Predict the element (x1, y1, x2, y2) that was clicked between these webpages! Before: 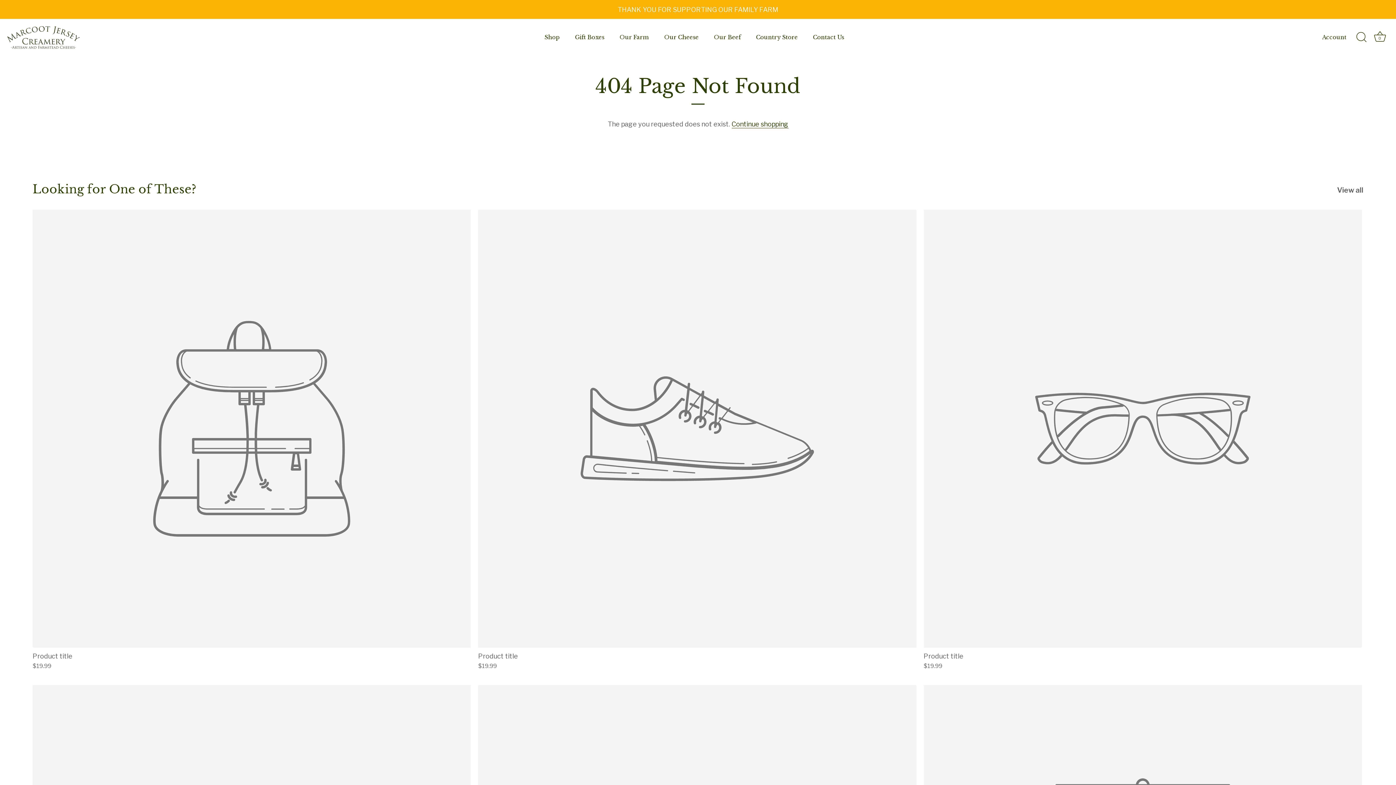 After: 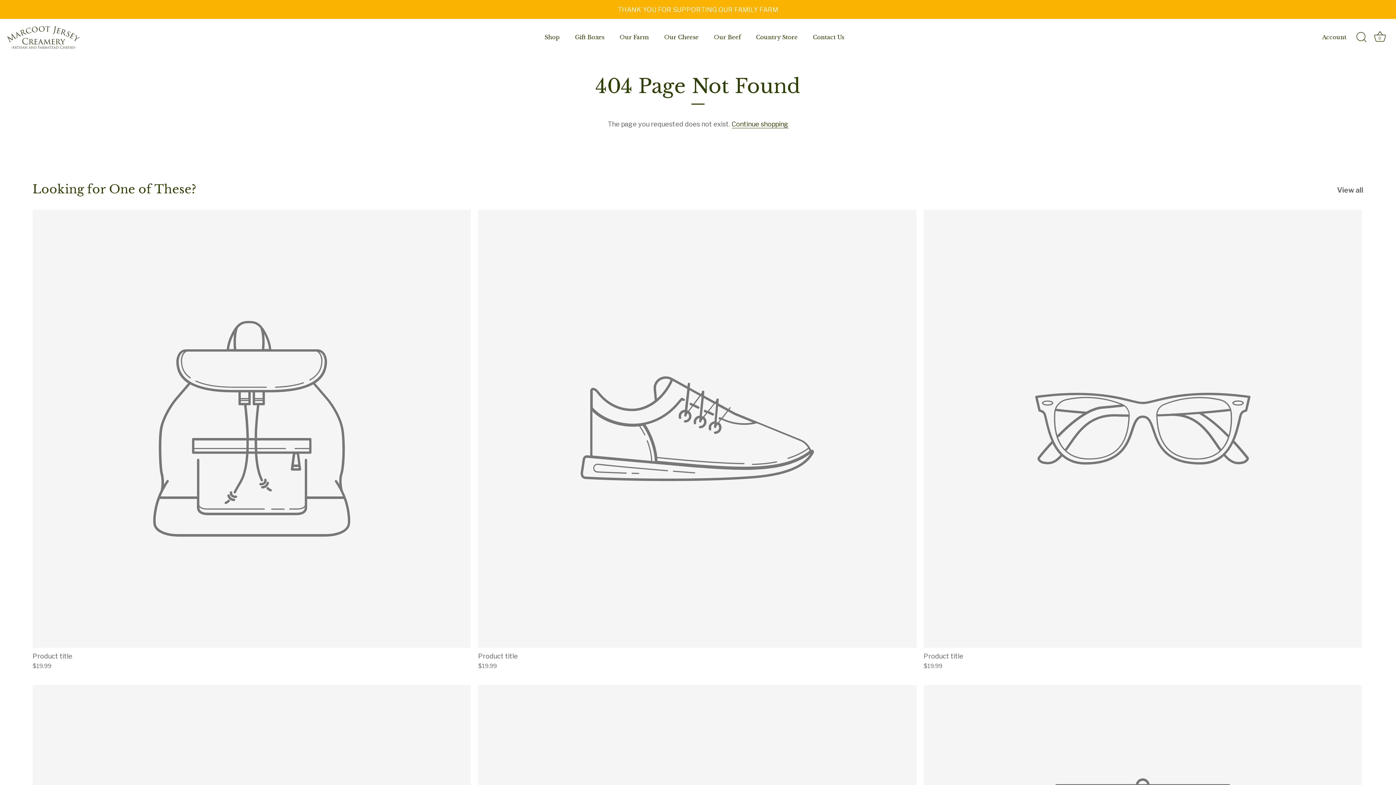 Action: label: View all bbox: (1337, 185, 1363, 195)